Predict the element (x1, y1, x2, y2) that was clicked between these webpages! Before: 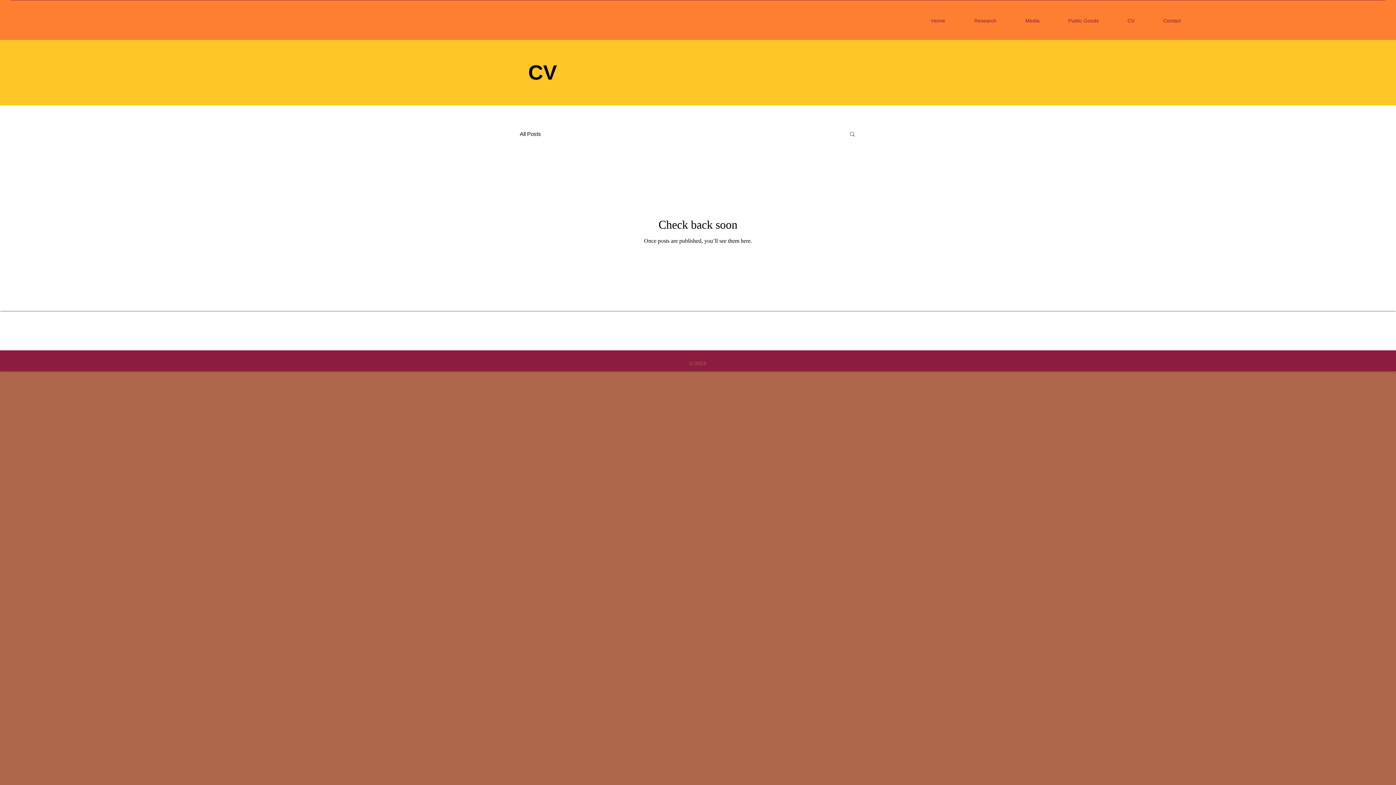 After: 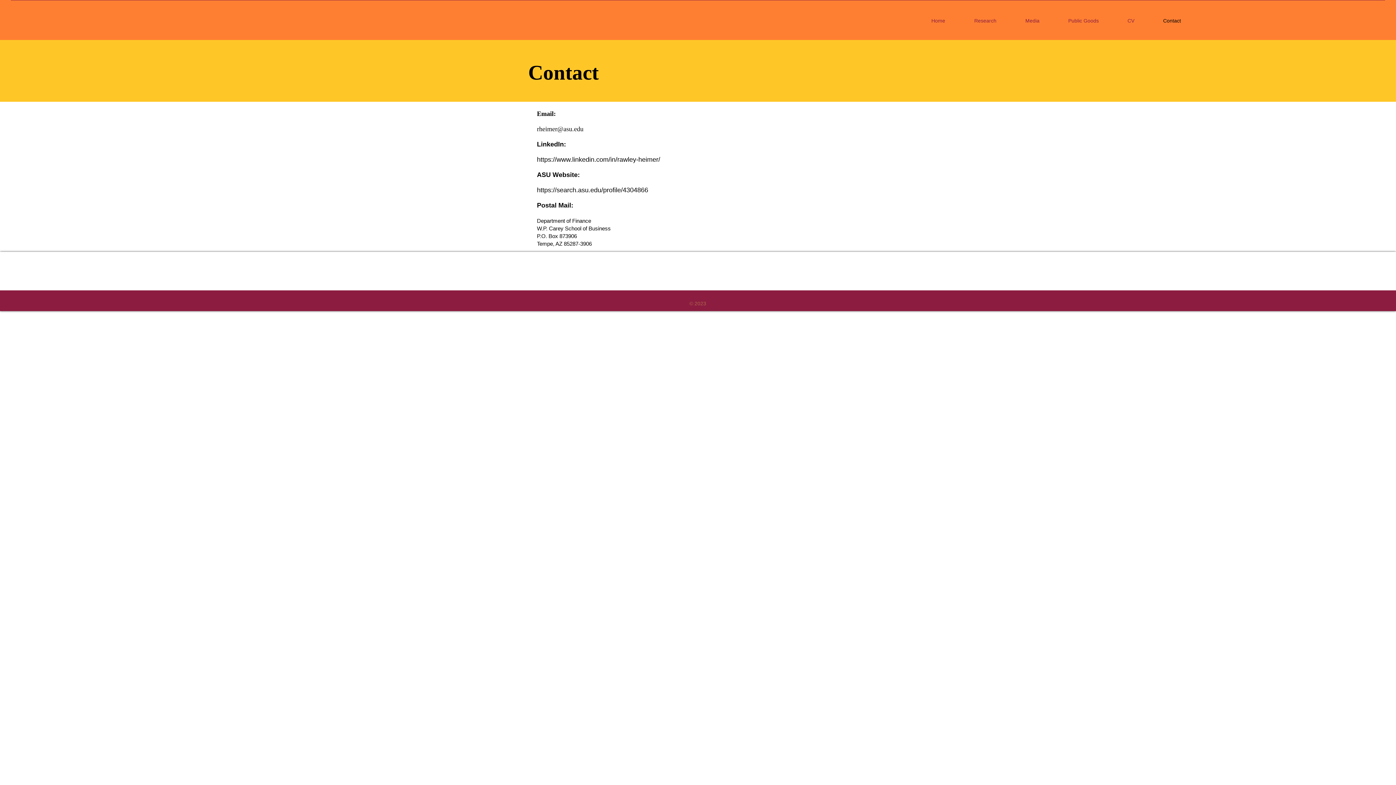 Action: bbox: (1149, 11, 1195, 29) label: Contact